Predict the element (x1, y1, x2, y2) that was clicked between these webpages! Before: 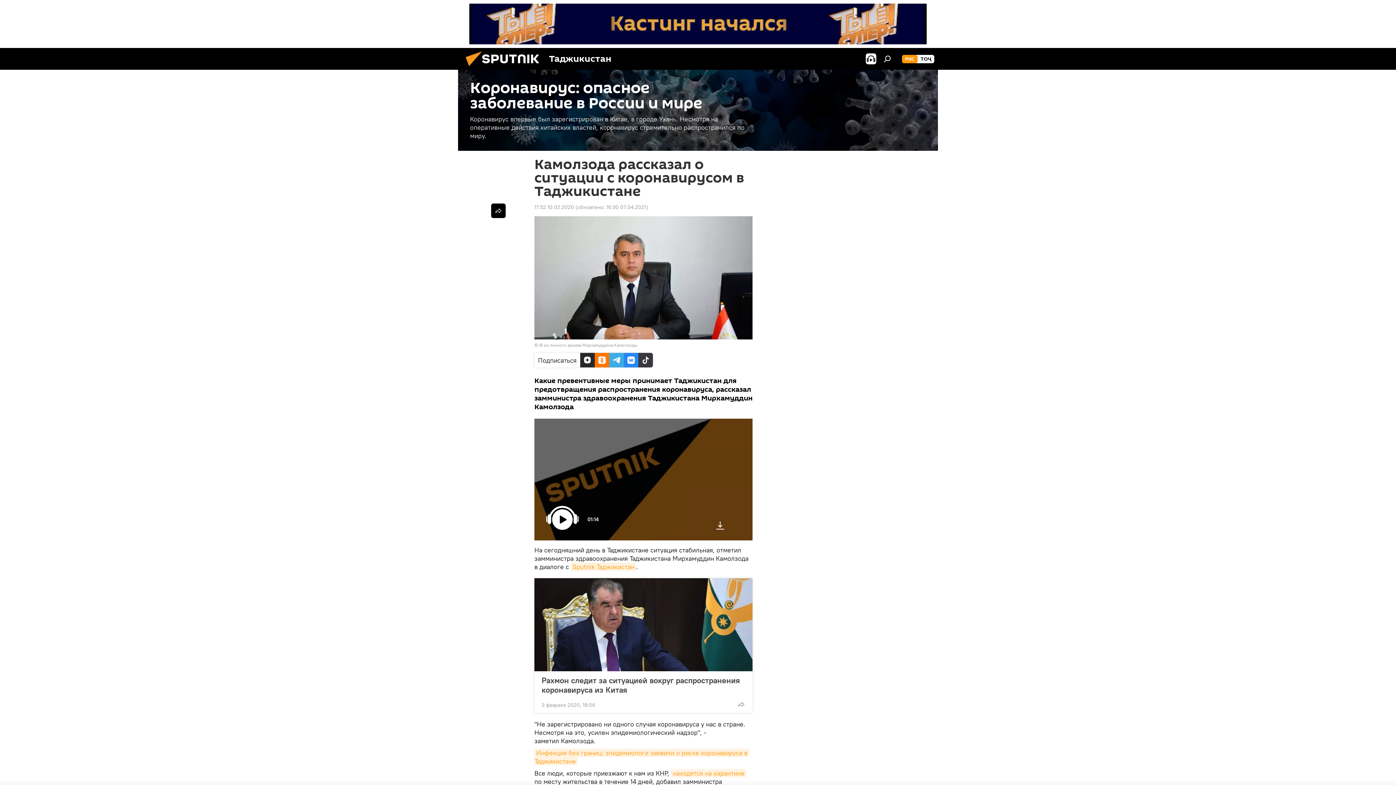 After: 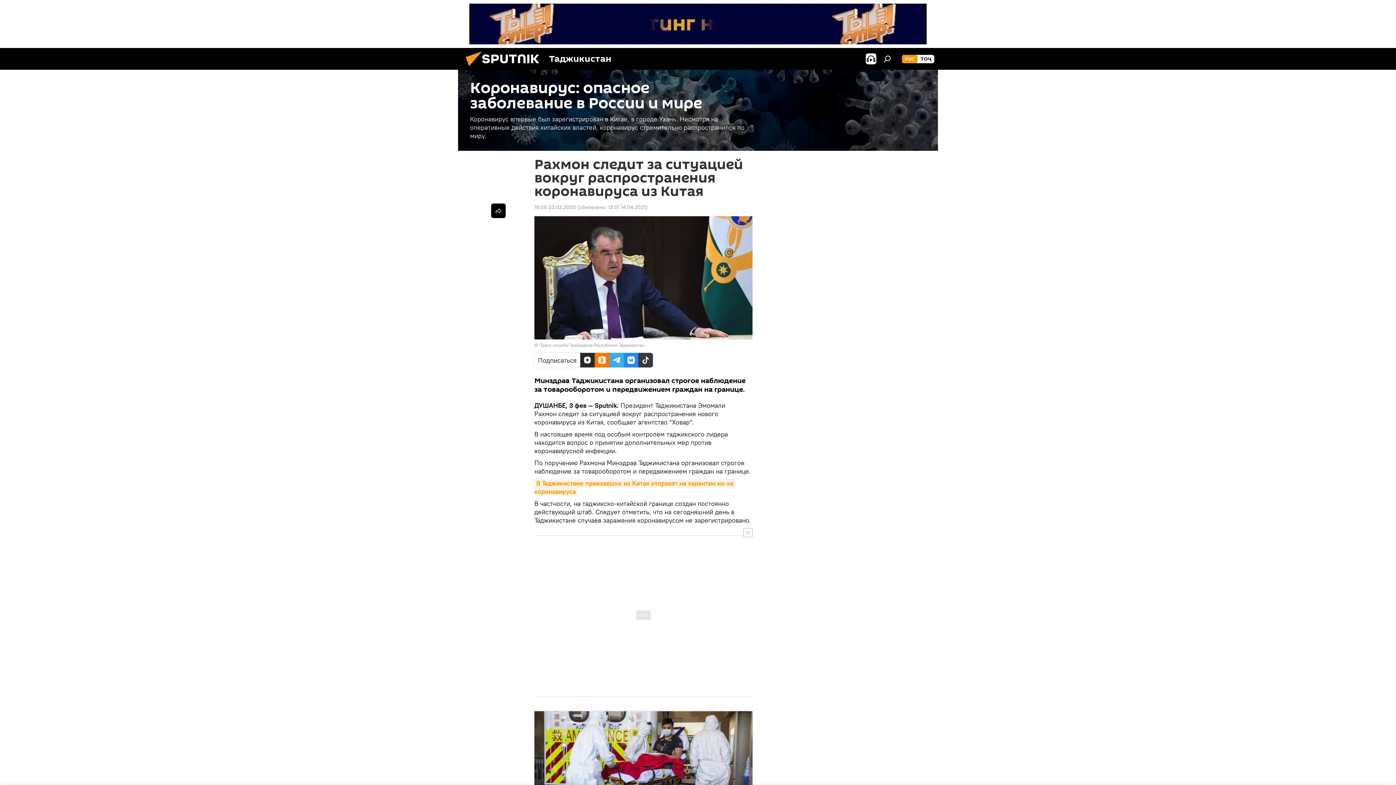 Action: label: Рахмон следит за ситуацией вокруг распространения коронавируса из Китая bbox: (541, 676, 745, 694)